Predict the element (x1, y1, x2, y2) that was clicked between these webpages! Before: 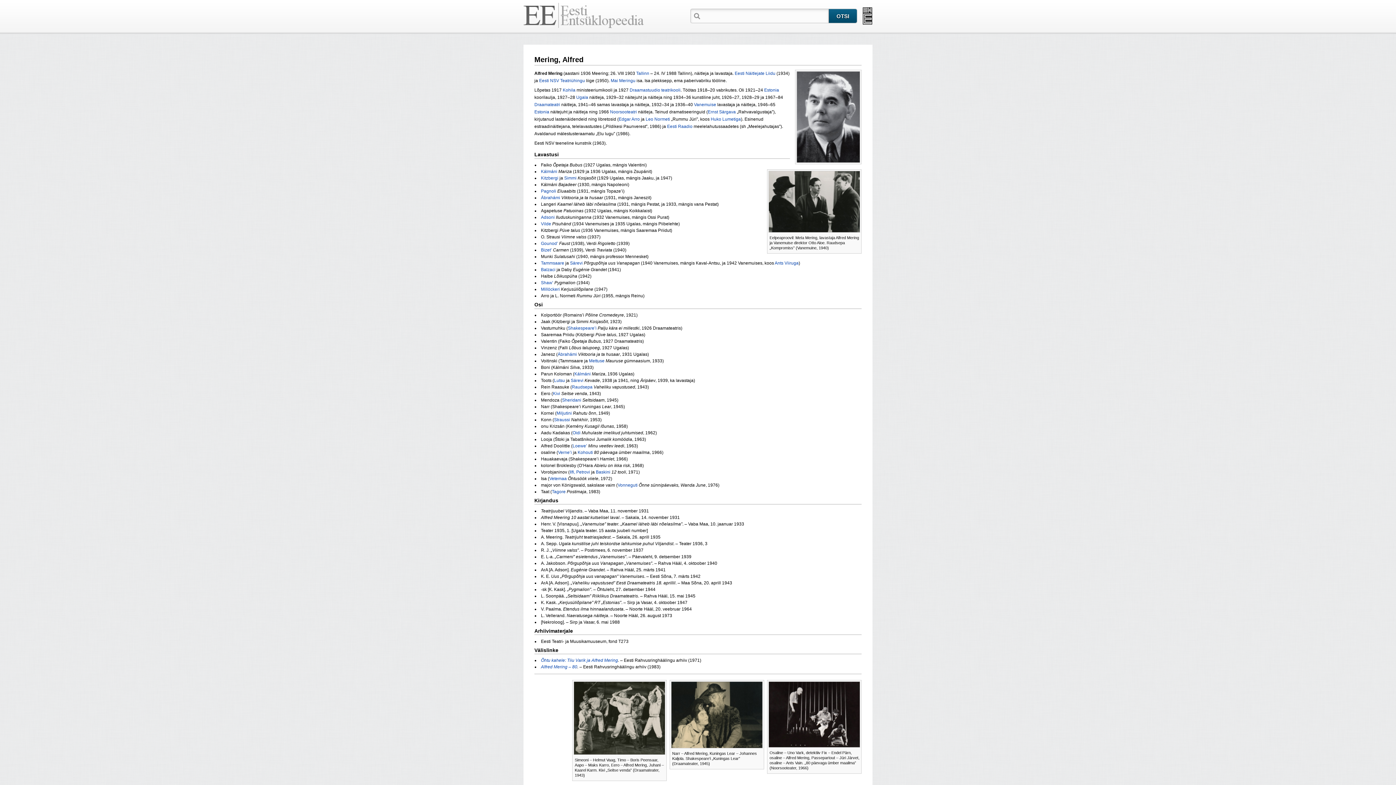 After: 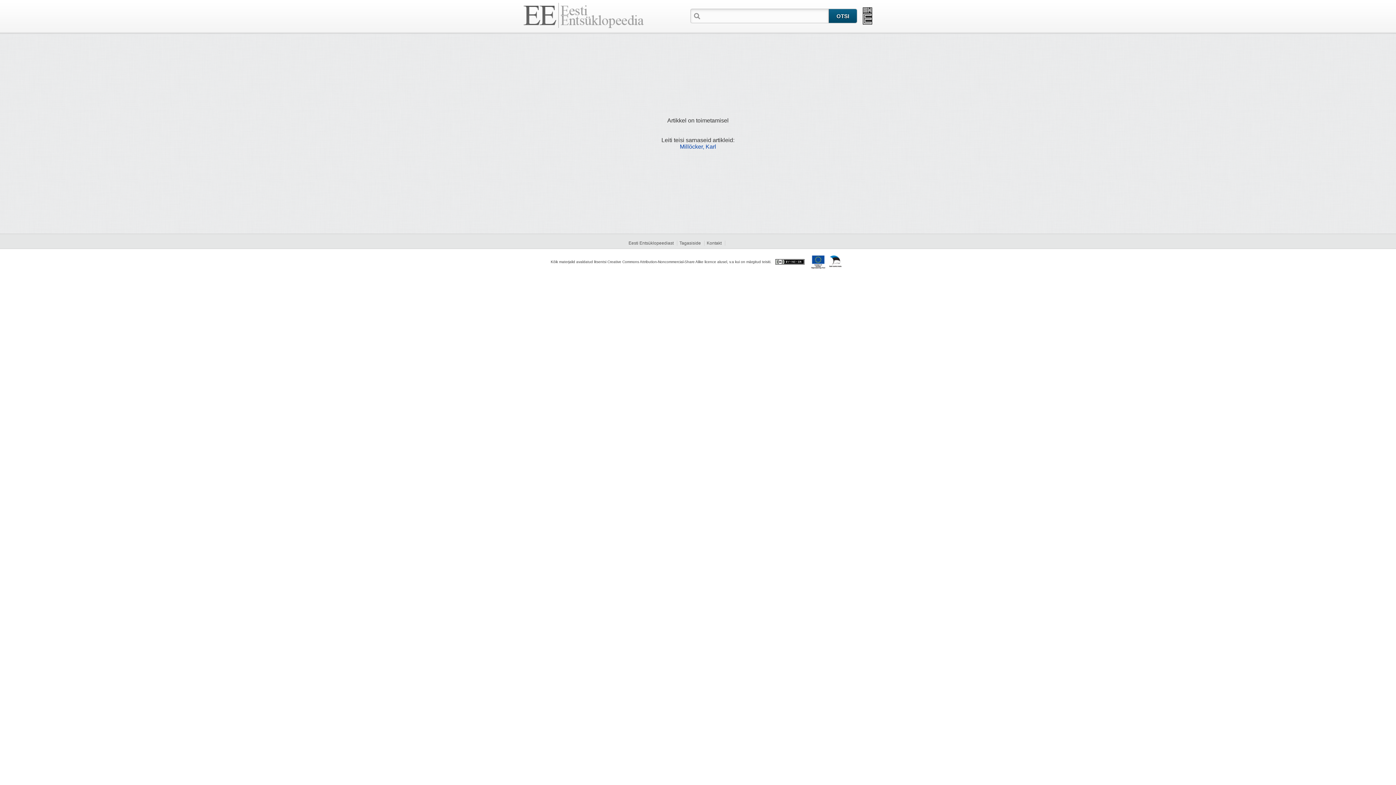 Action: label: Millöckeri bbox: (541, 286, 560, 292)